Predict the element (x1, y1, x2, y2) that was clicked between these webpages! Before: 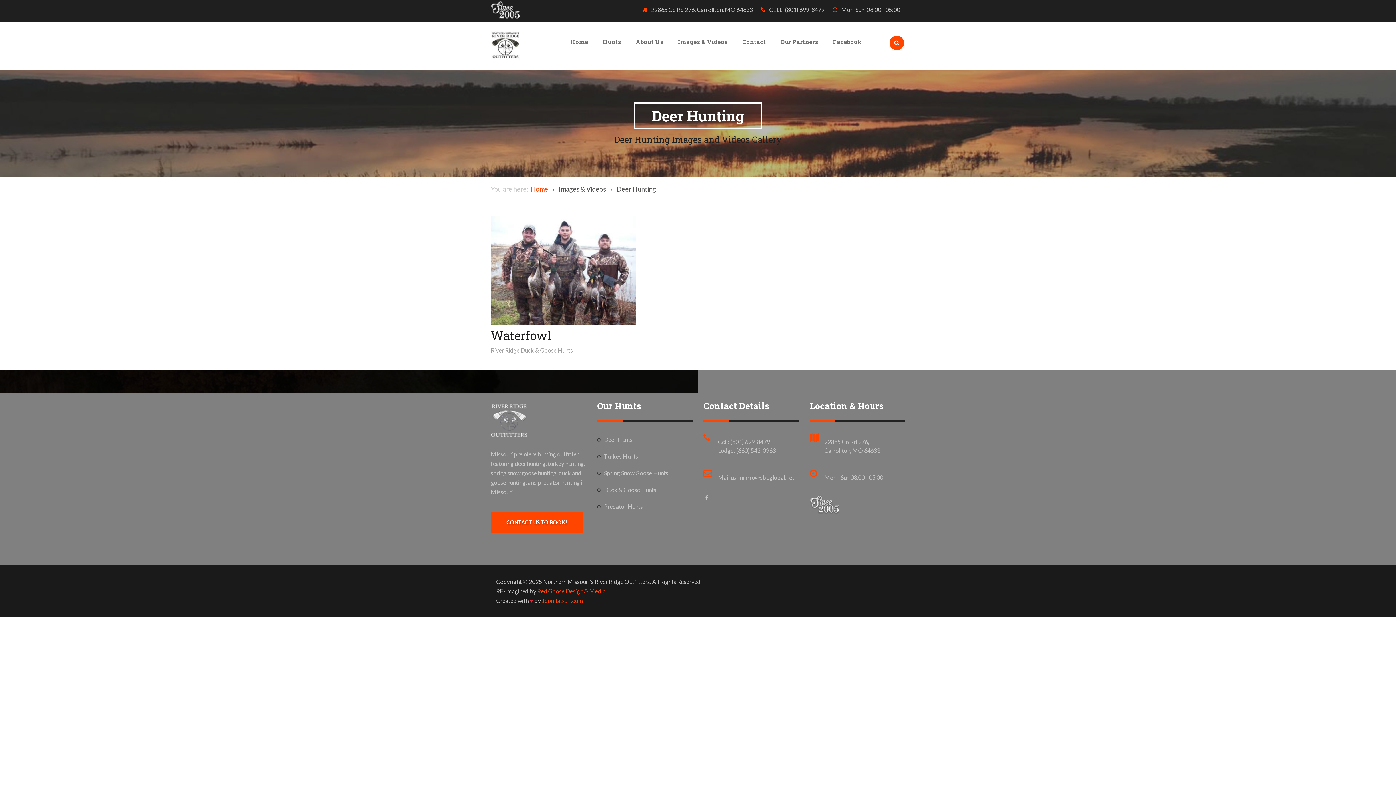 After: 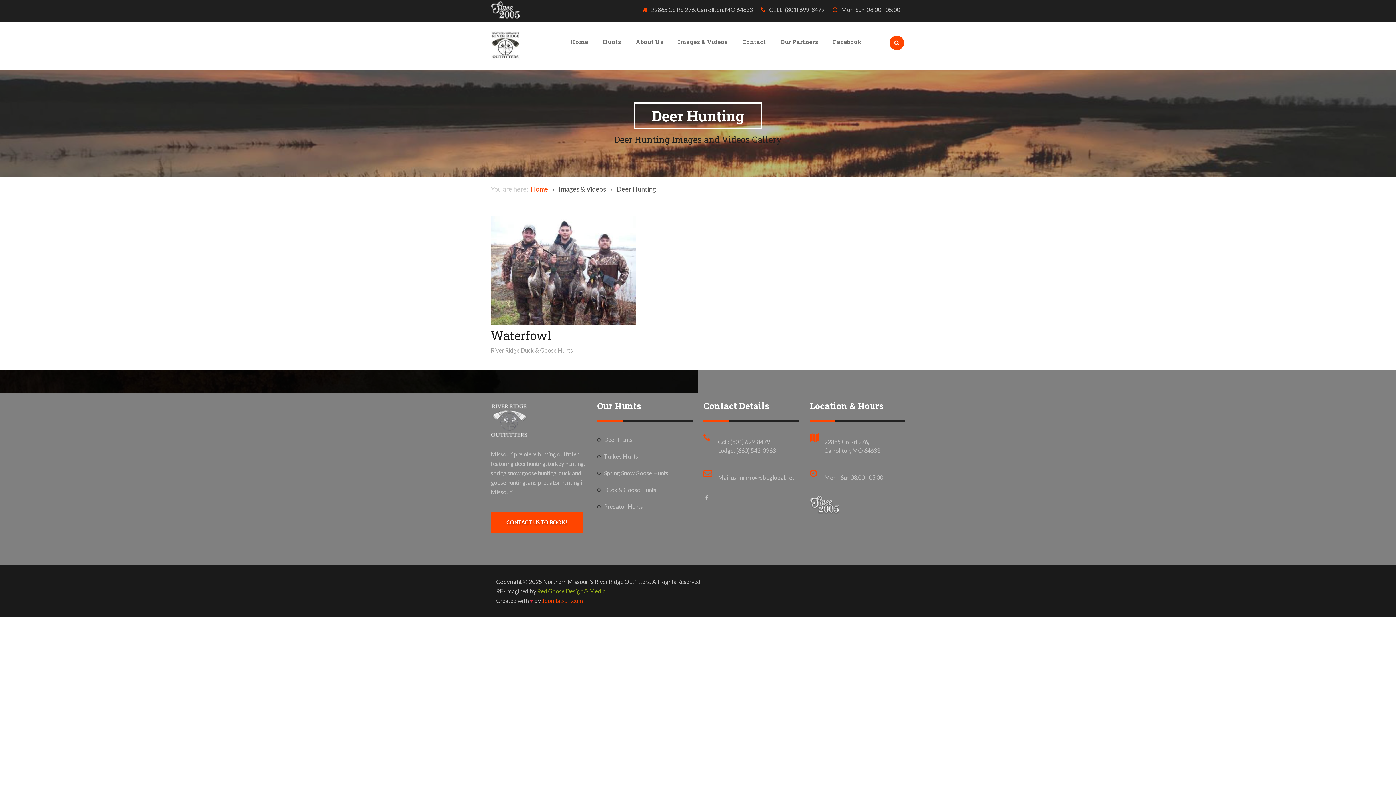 Action: label: Red Goose Design & Media bbox: (537, 588, 605, 594)